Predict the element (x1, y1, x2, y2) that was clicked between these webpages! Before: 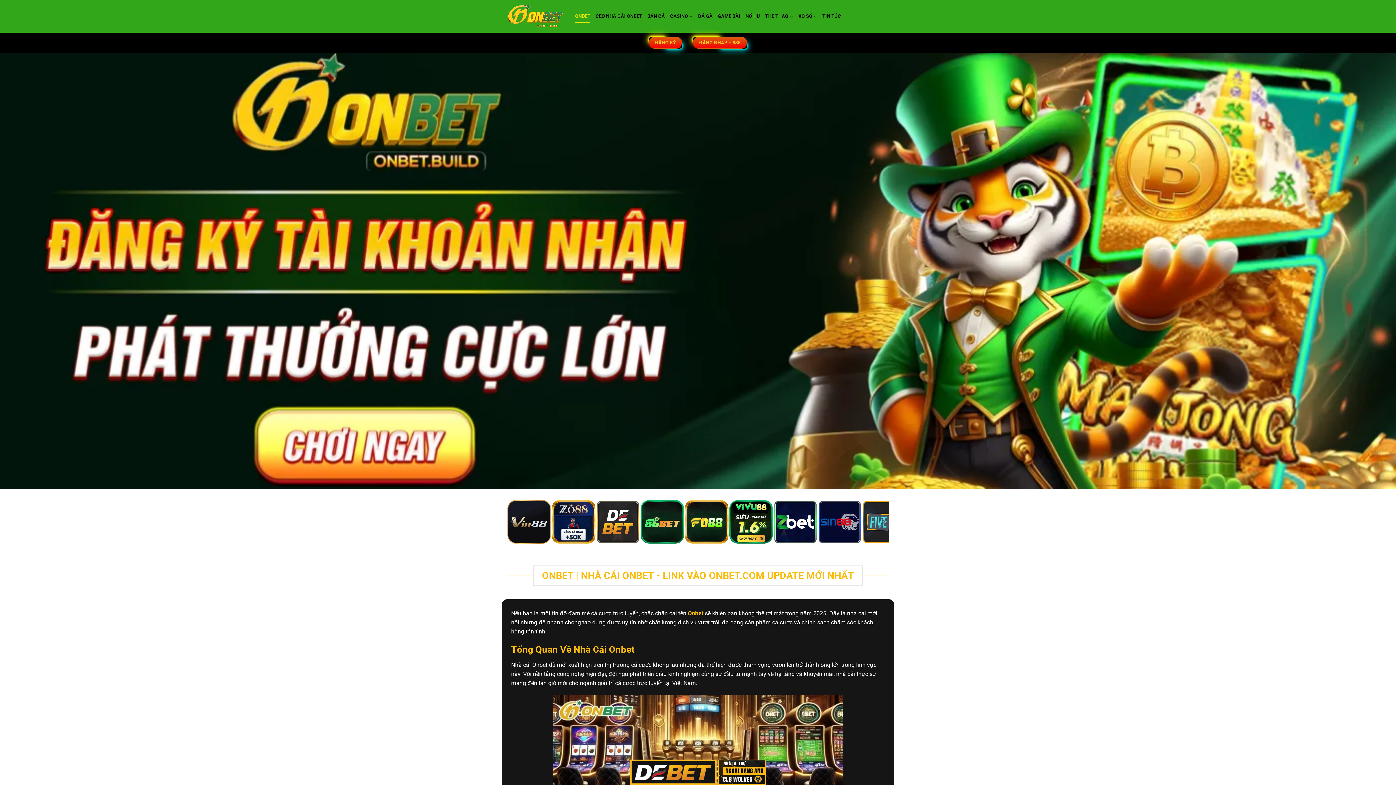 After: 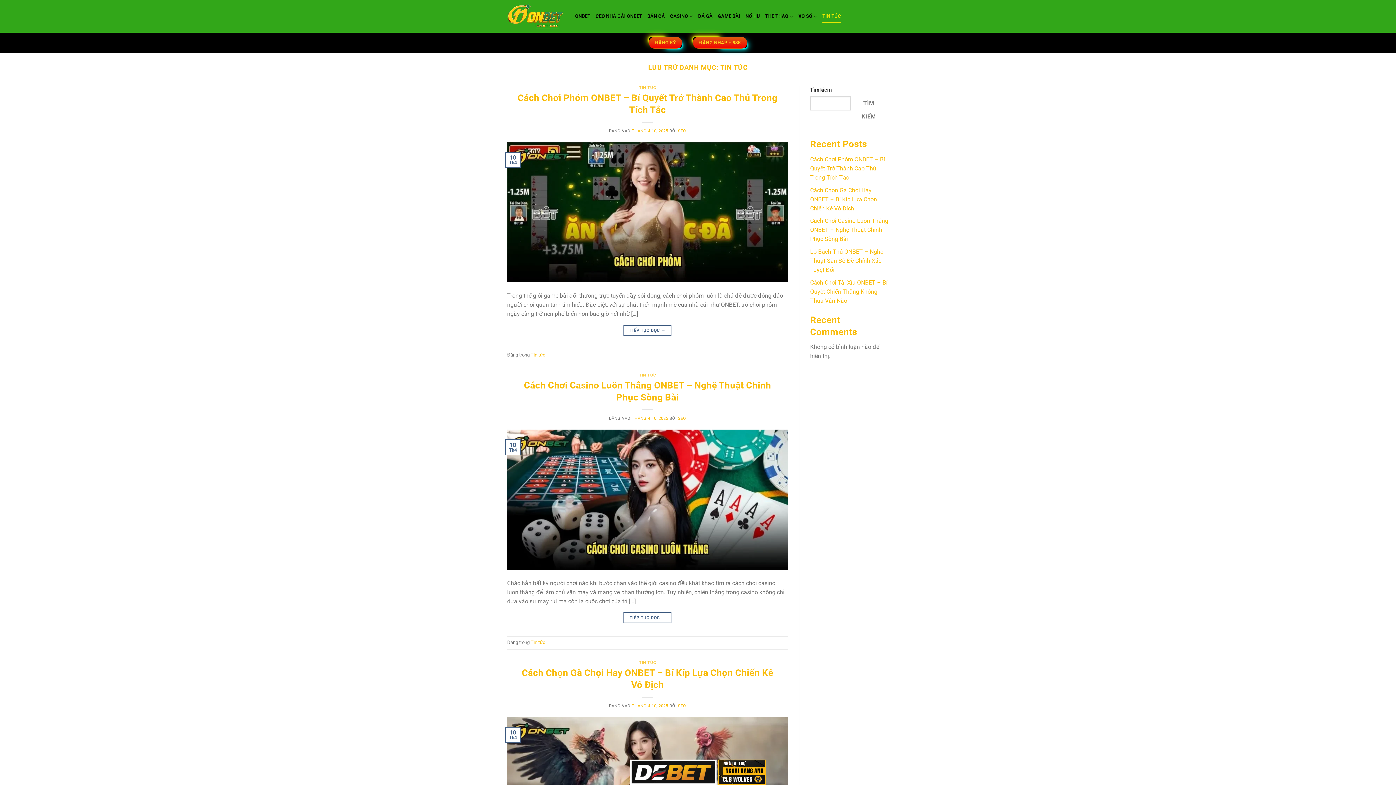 Action: label: TIN TỨC bbox: (822, 9, 841, 22)